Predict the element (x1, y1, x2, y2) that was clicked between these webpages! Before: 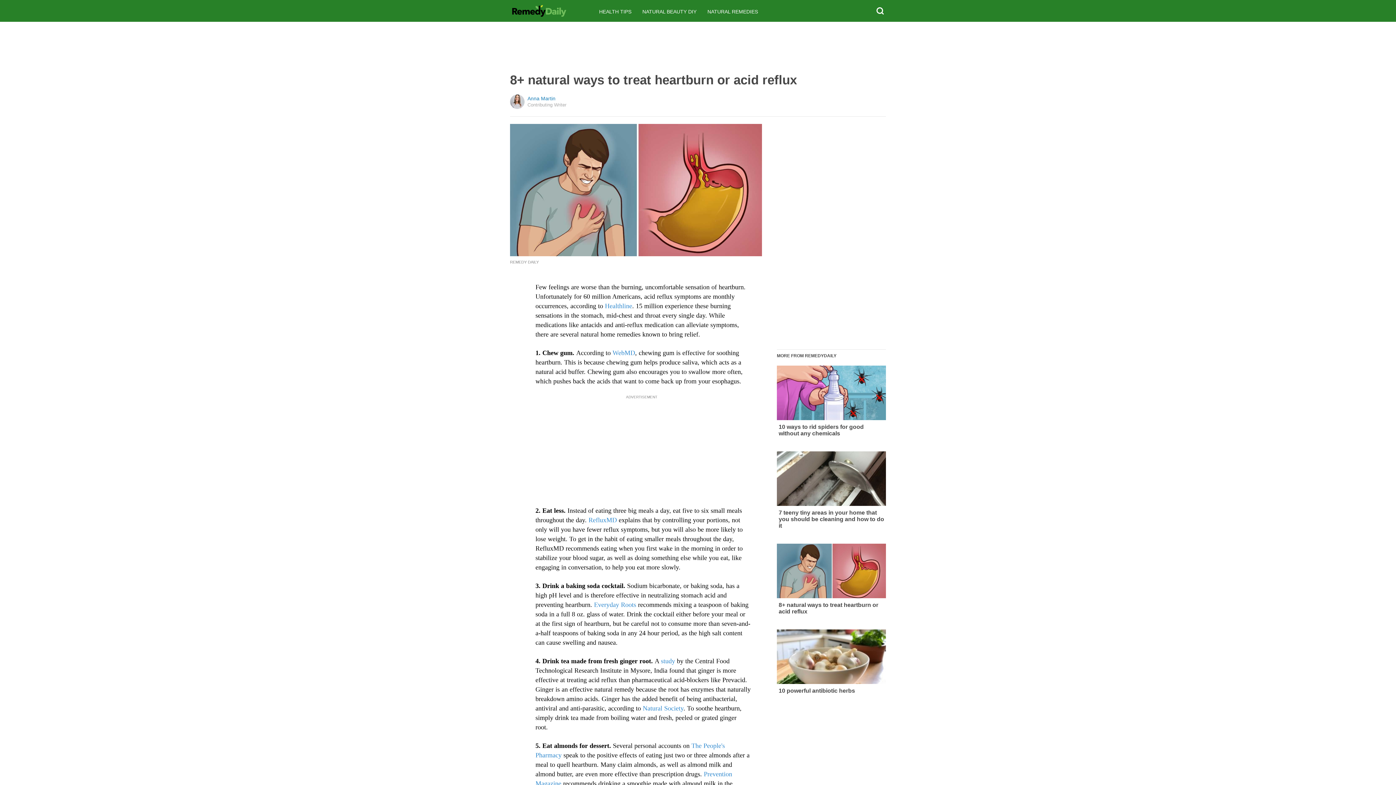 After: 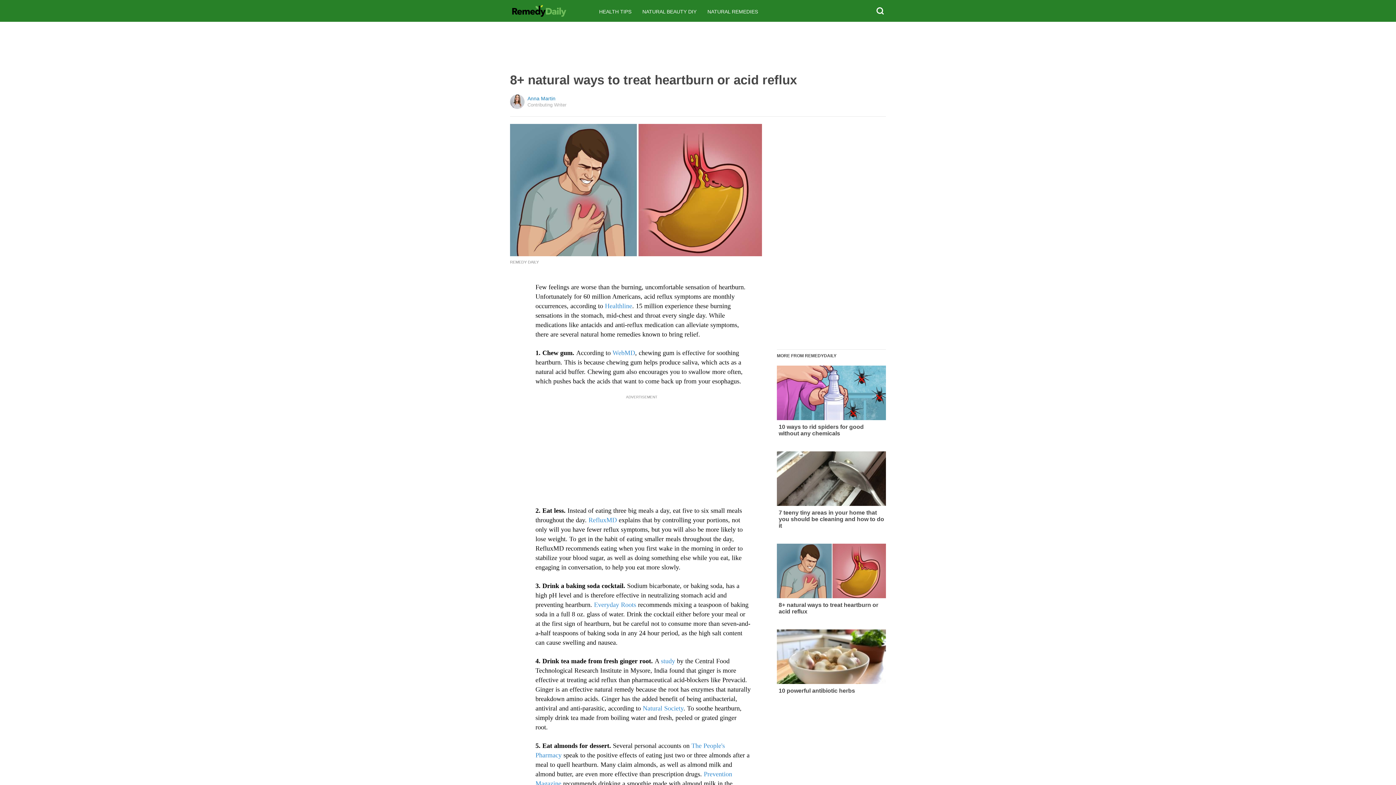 Action: label: WebMD bbox: (612, 349, 635, 356)